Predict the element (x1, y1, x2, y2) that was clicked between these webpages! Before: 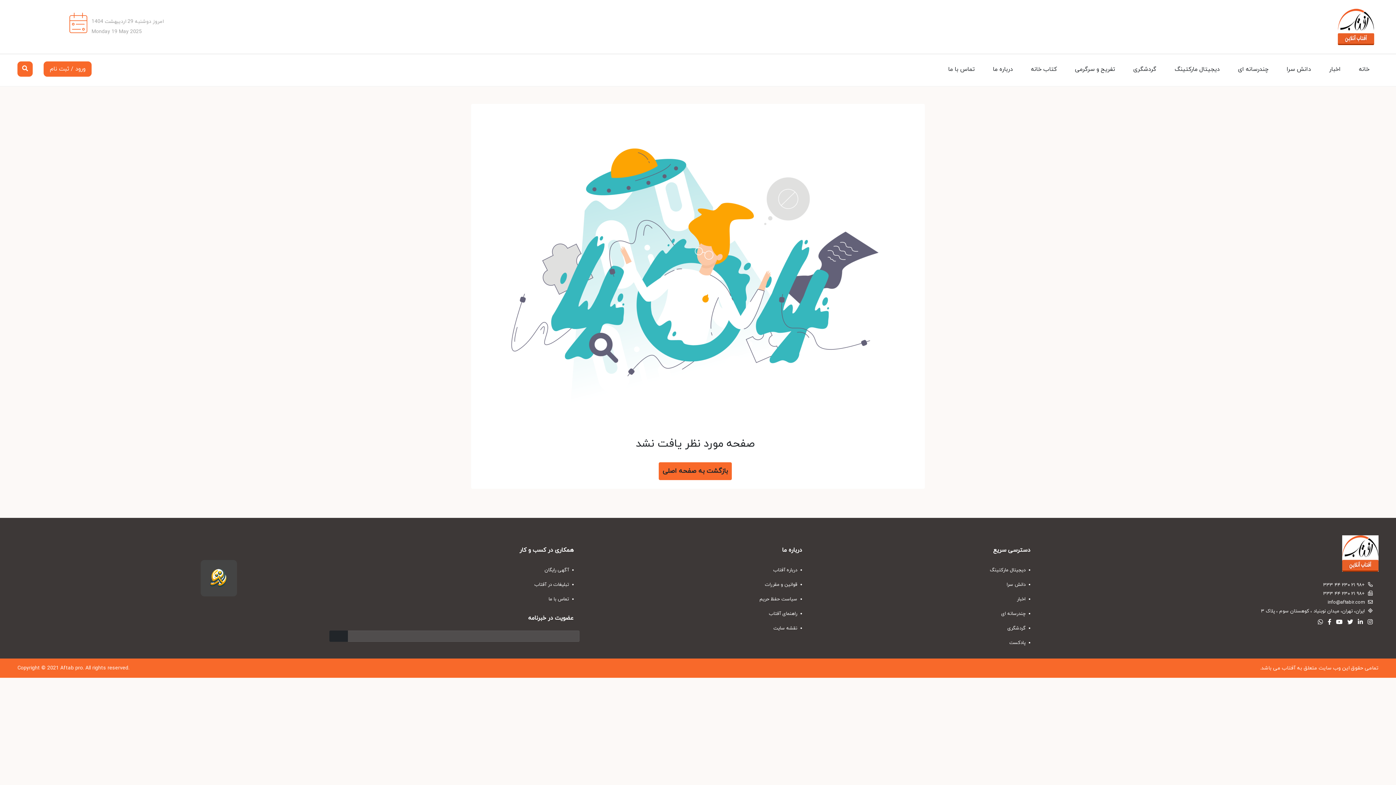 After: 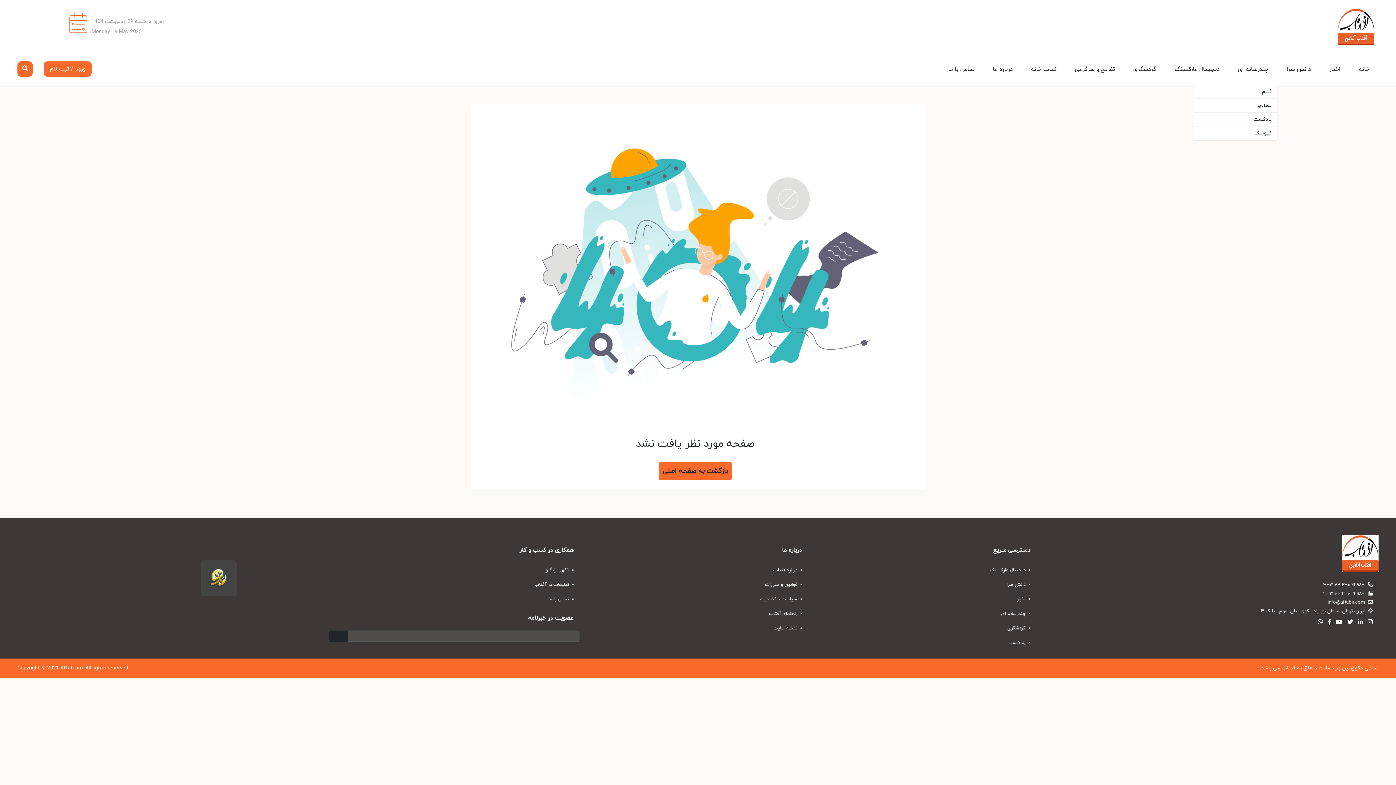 Action: label: چندرسانه ای bbox: (1229, 54, 1277, 84)